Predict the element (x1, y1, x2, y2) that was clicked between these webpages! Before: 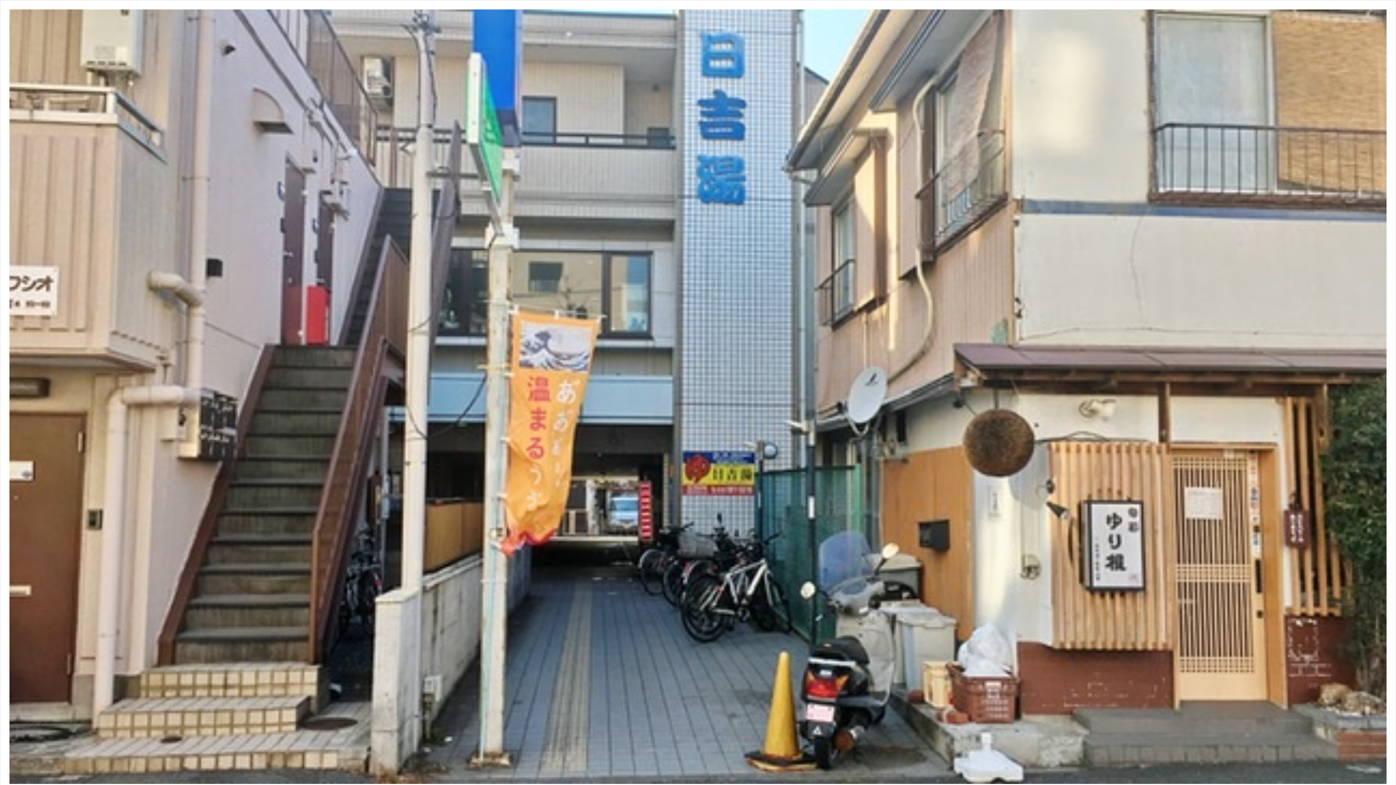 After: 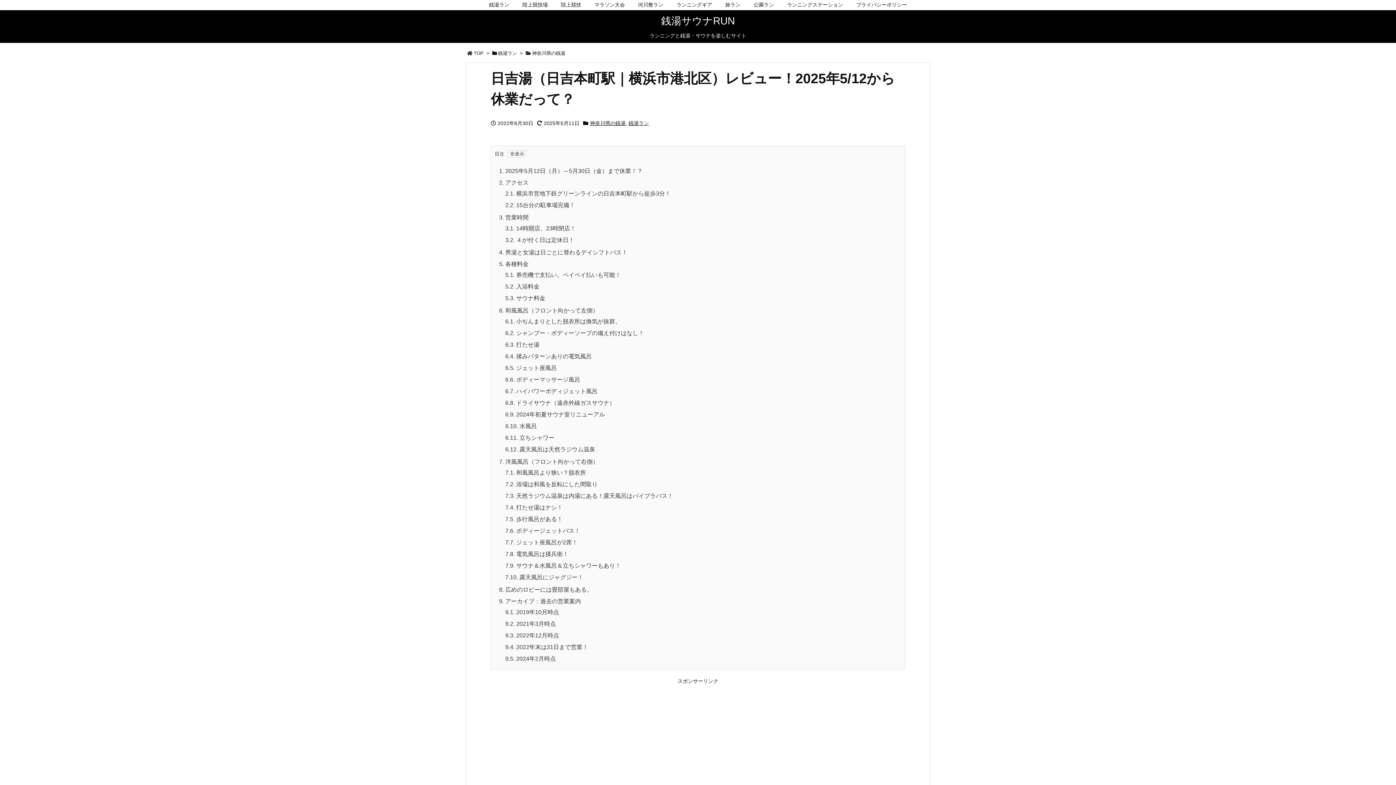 Action: bbox: (9, 778, 1386, 785)